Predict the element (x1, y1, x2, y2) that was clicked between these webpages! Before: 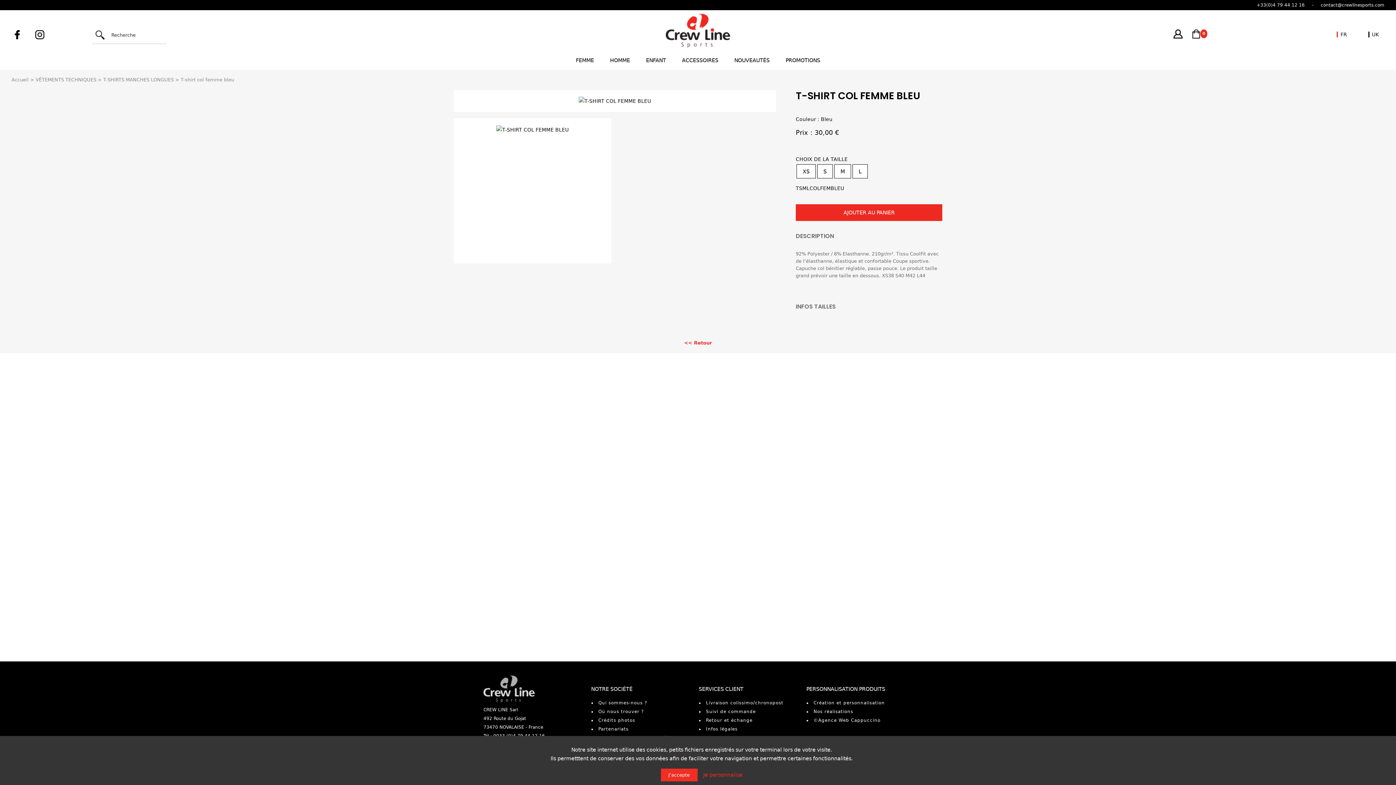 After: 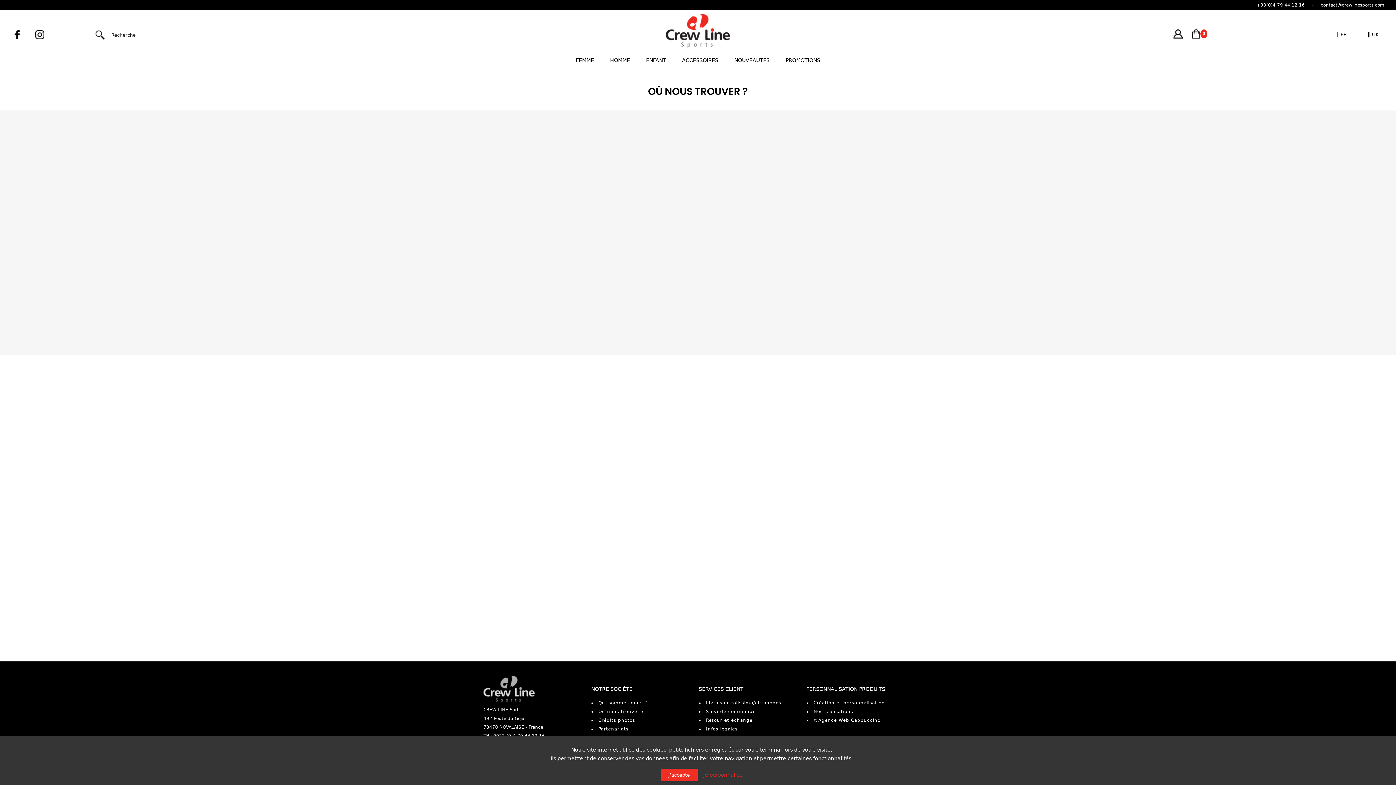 Action: bbox: (596, 707, 690, 716) label: Où nous trouver ?